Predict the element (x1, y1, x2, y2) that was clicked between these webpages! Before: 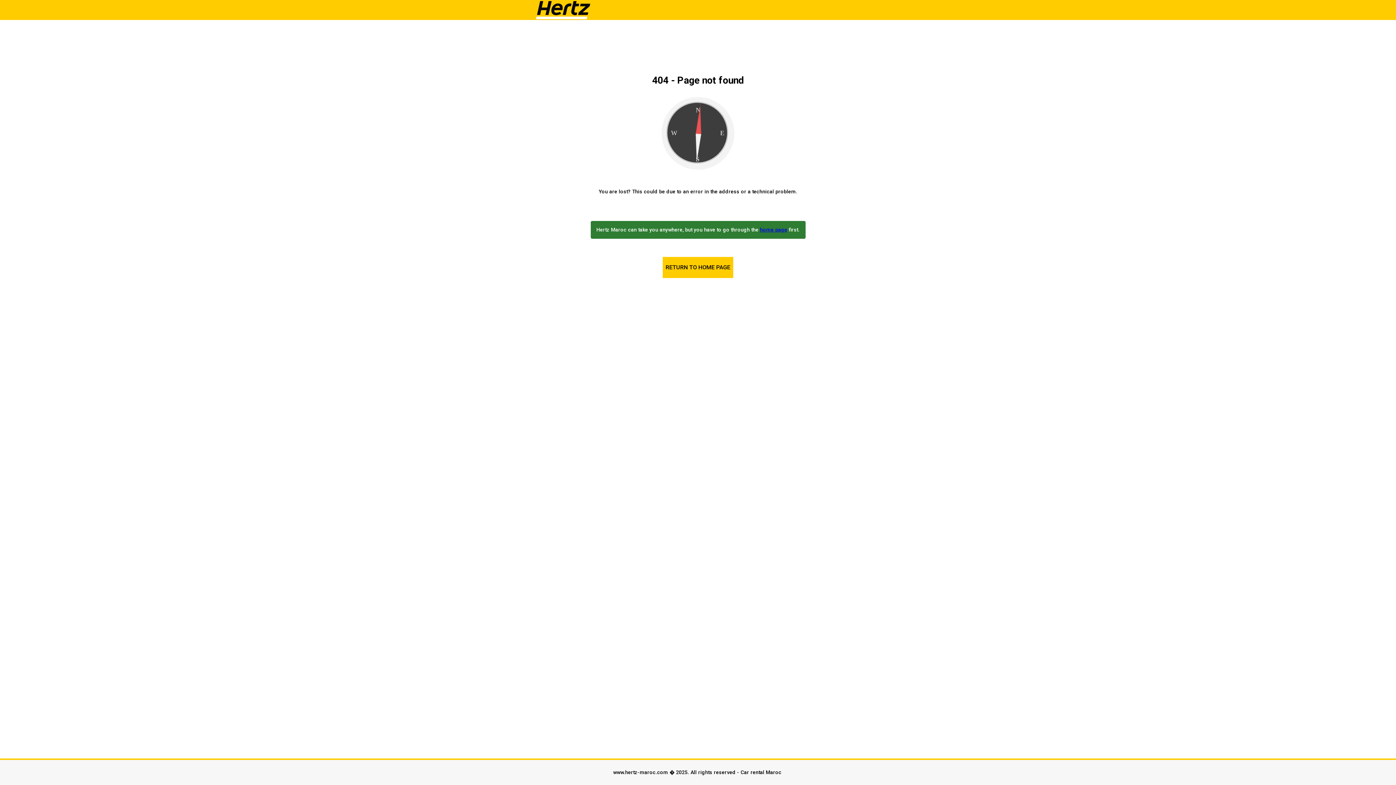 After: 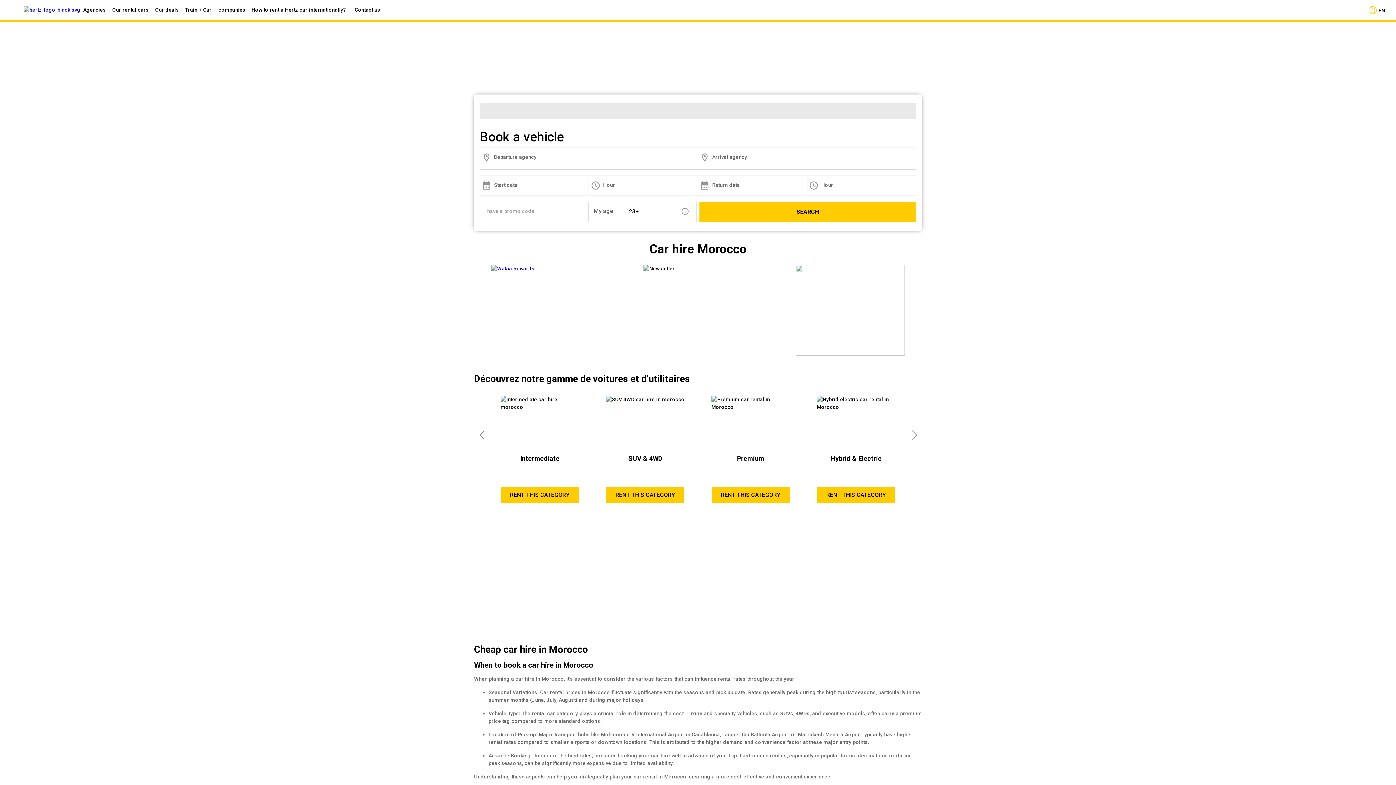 Action: bbox: (760, 226, 787, 232) label: home page